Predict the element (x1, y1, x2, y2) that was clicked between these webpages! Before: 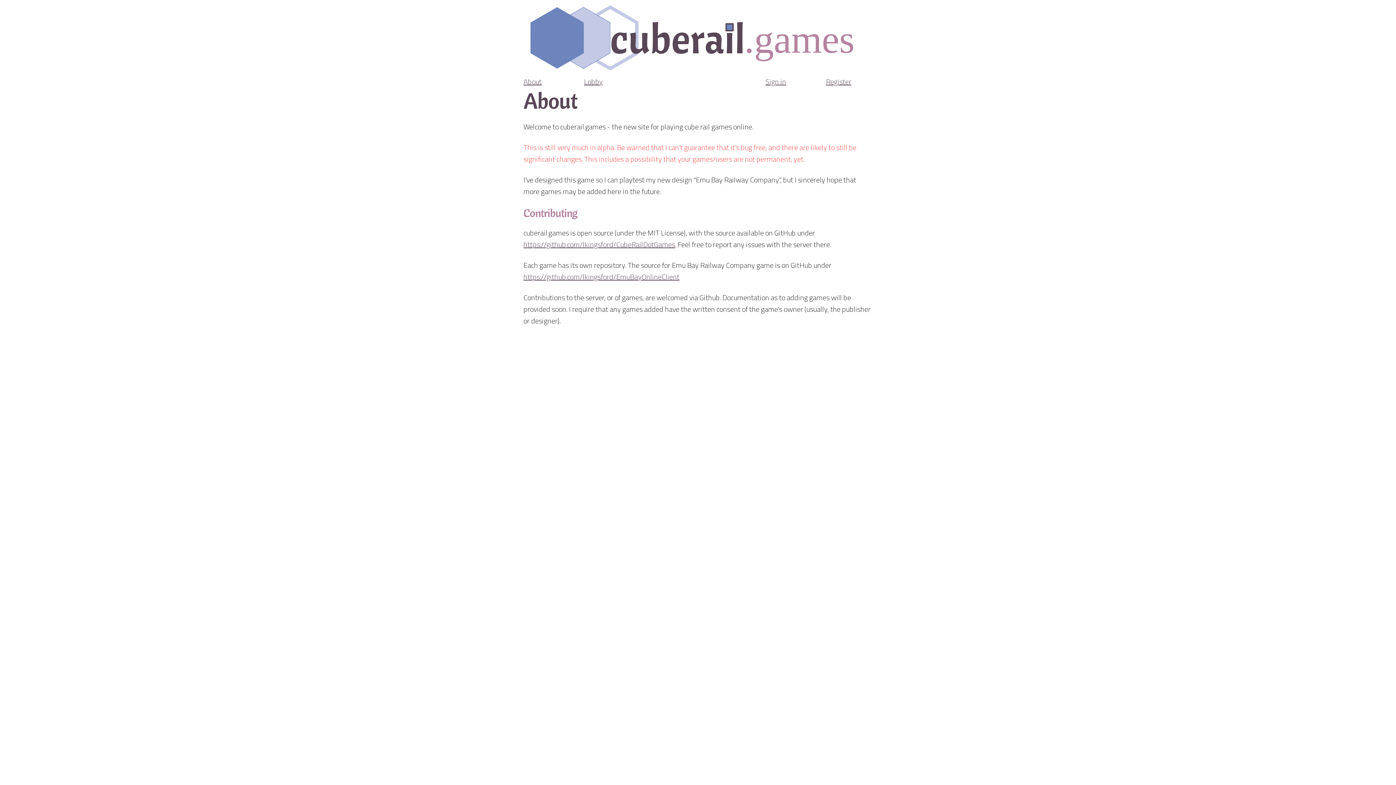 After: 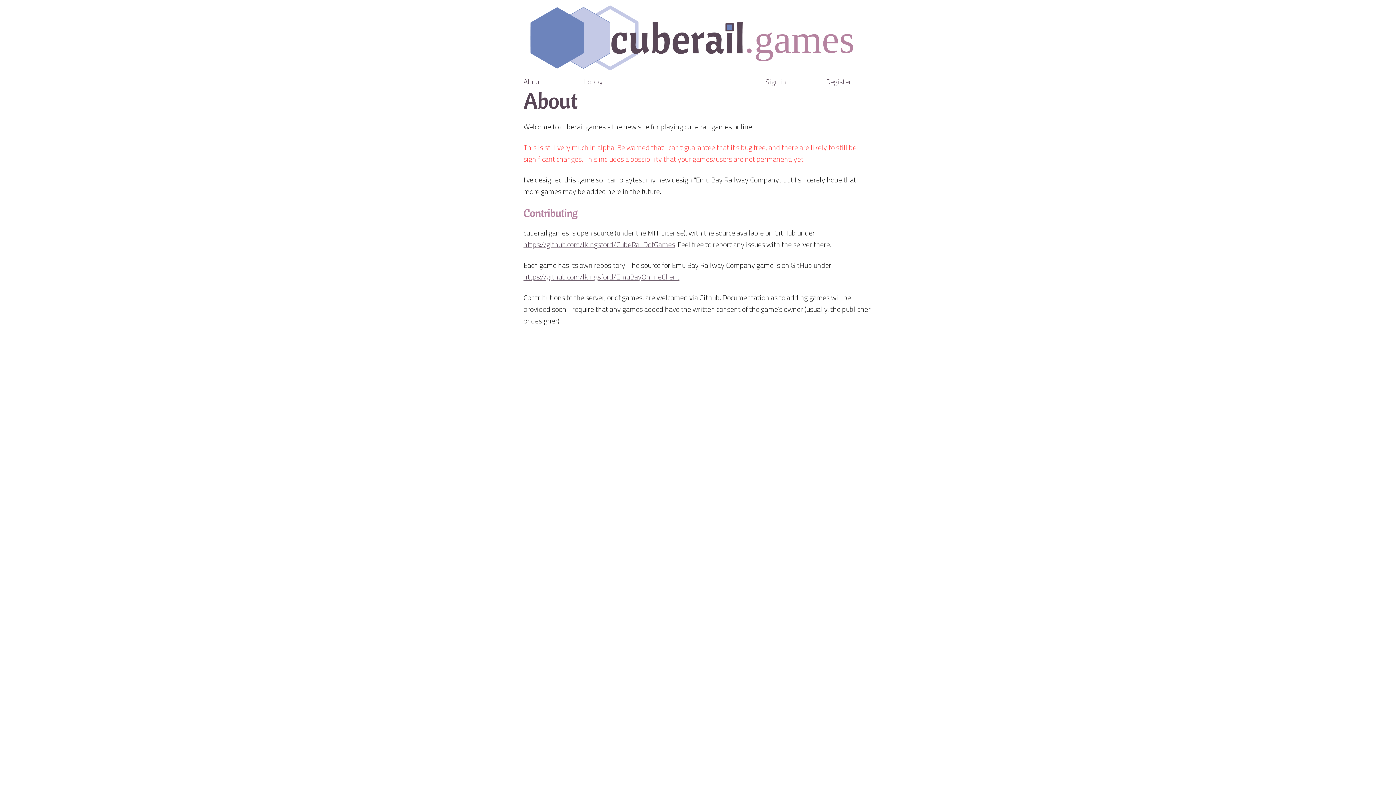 Action: bbox: (523, 74, 541, 88) label: About